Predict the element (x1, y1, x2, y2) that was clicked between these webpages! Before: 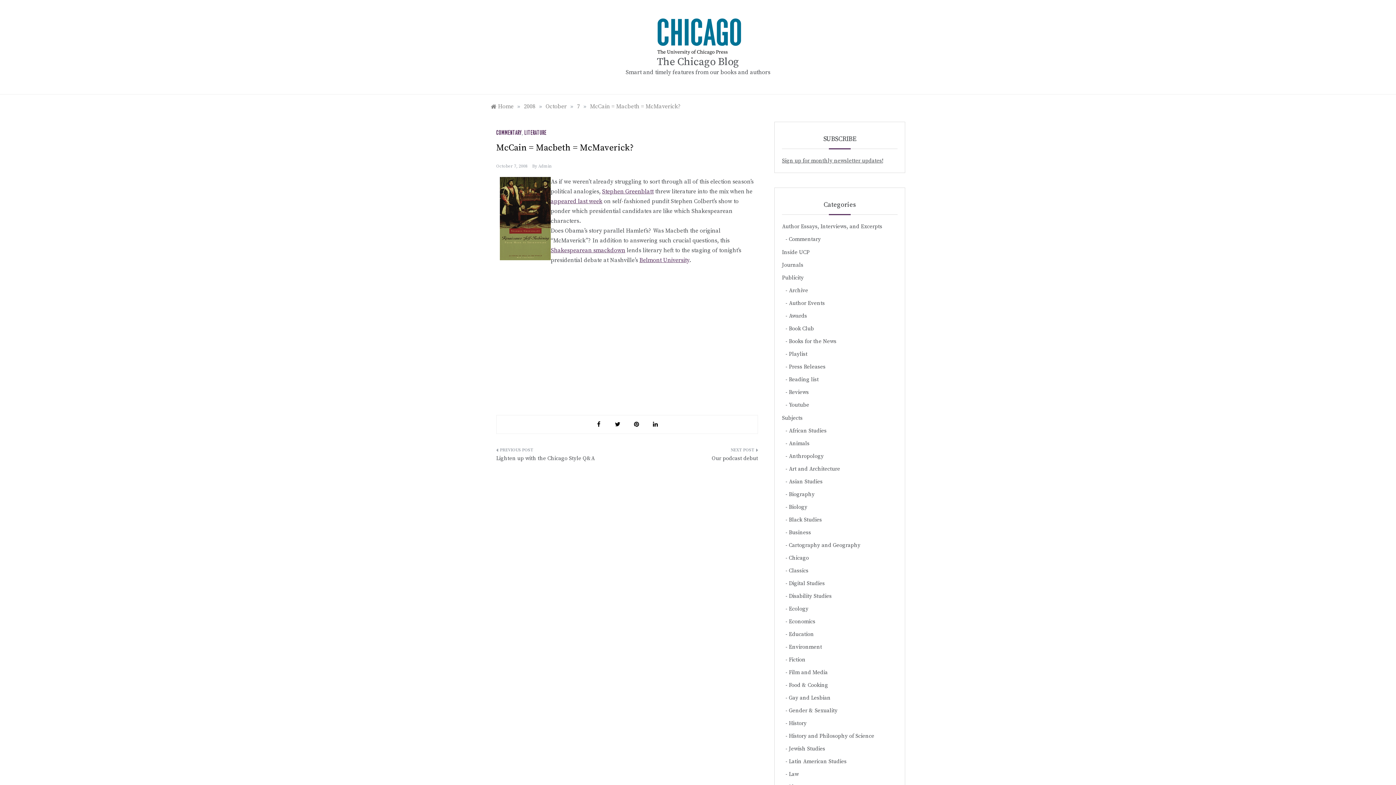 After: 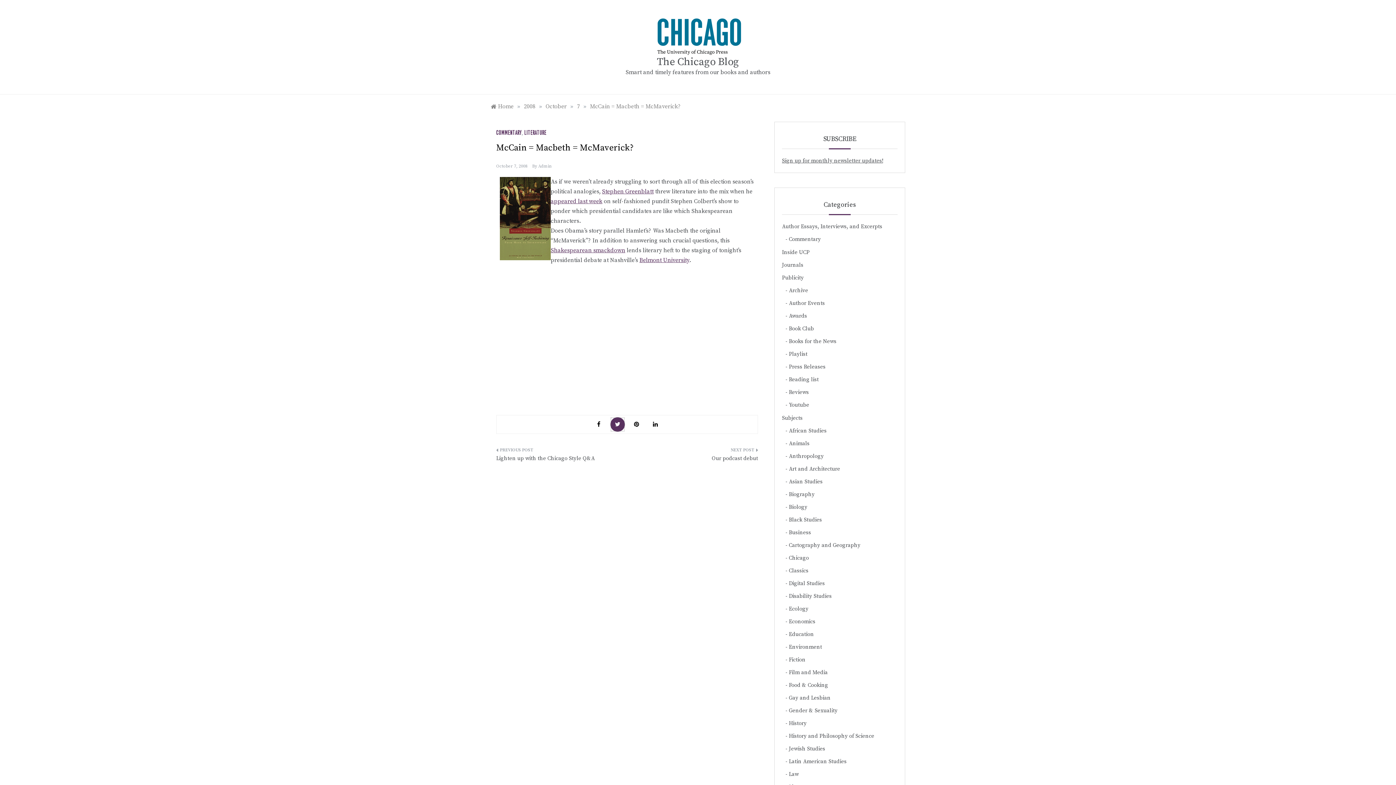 Action: bbox: (610, 417, 625, 431)